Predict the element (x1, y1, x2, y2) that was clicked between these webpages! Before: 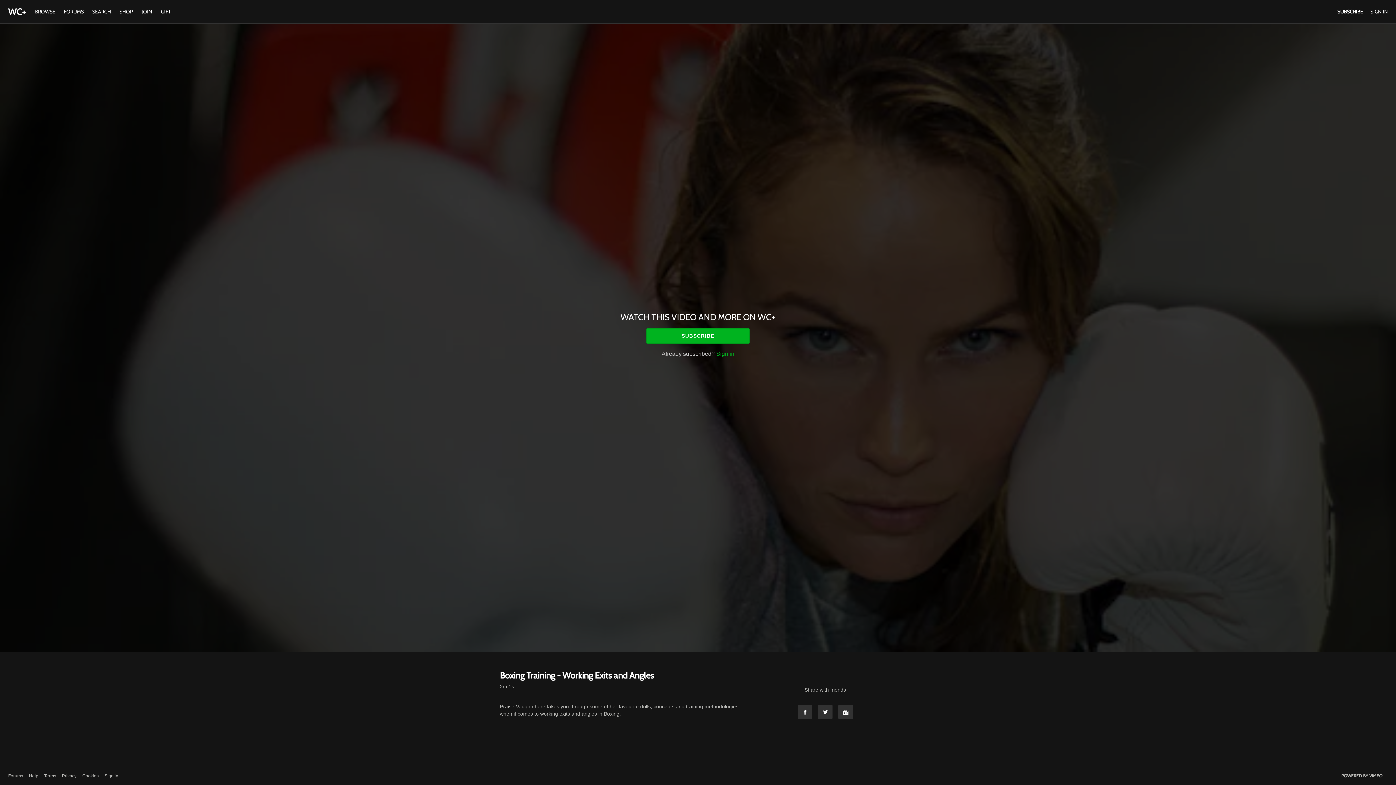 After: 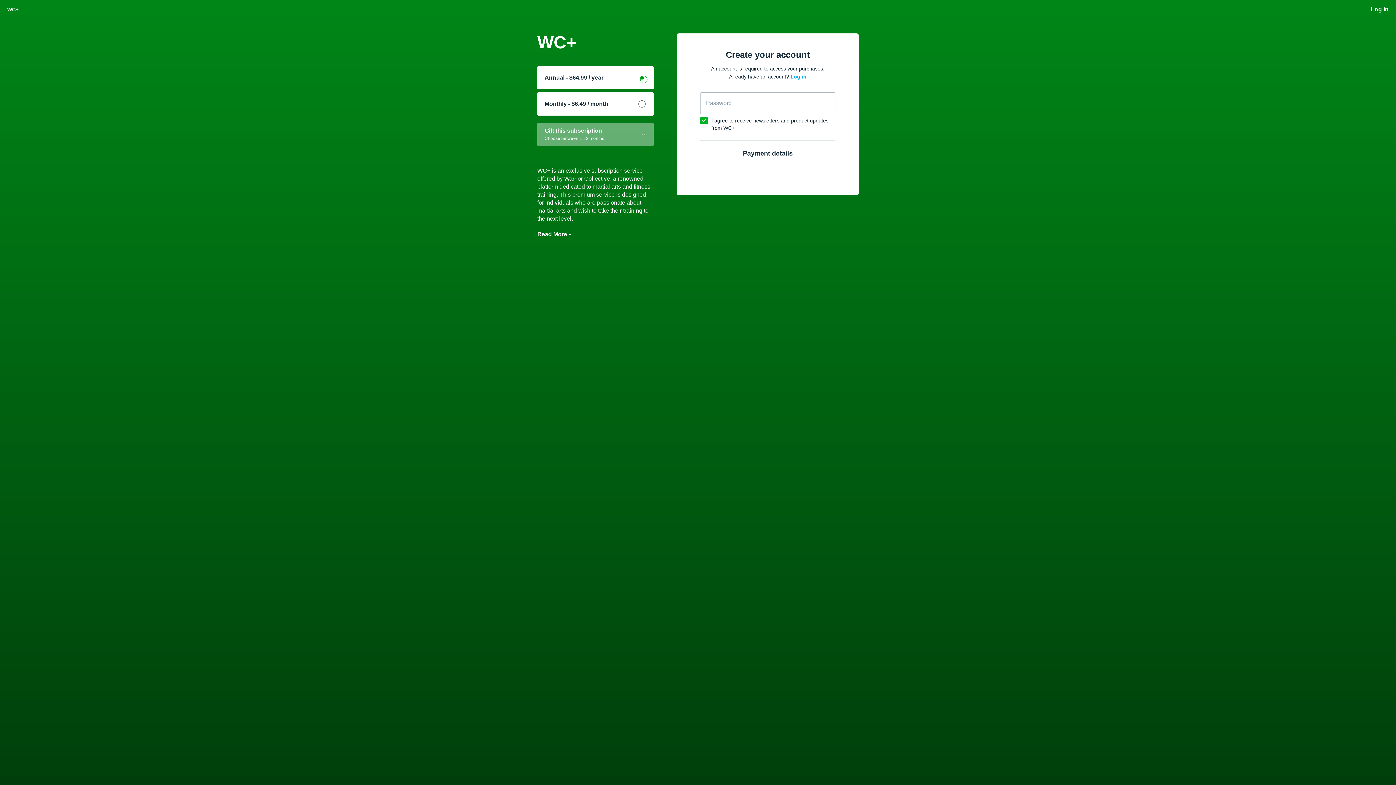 Action: bbox: (646, 328, 749, 343) label: SUBSCRIBE